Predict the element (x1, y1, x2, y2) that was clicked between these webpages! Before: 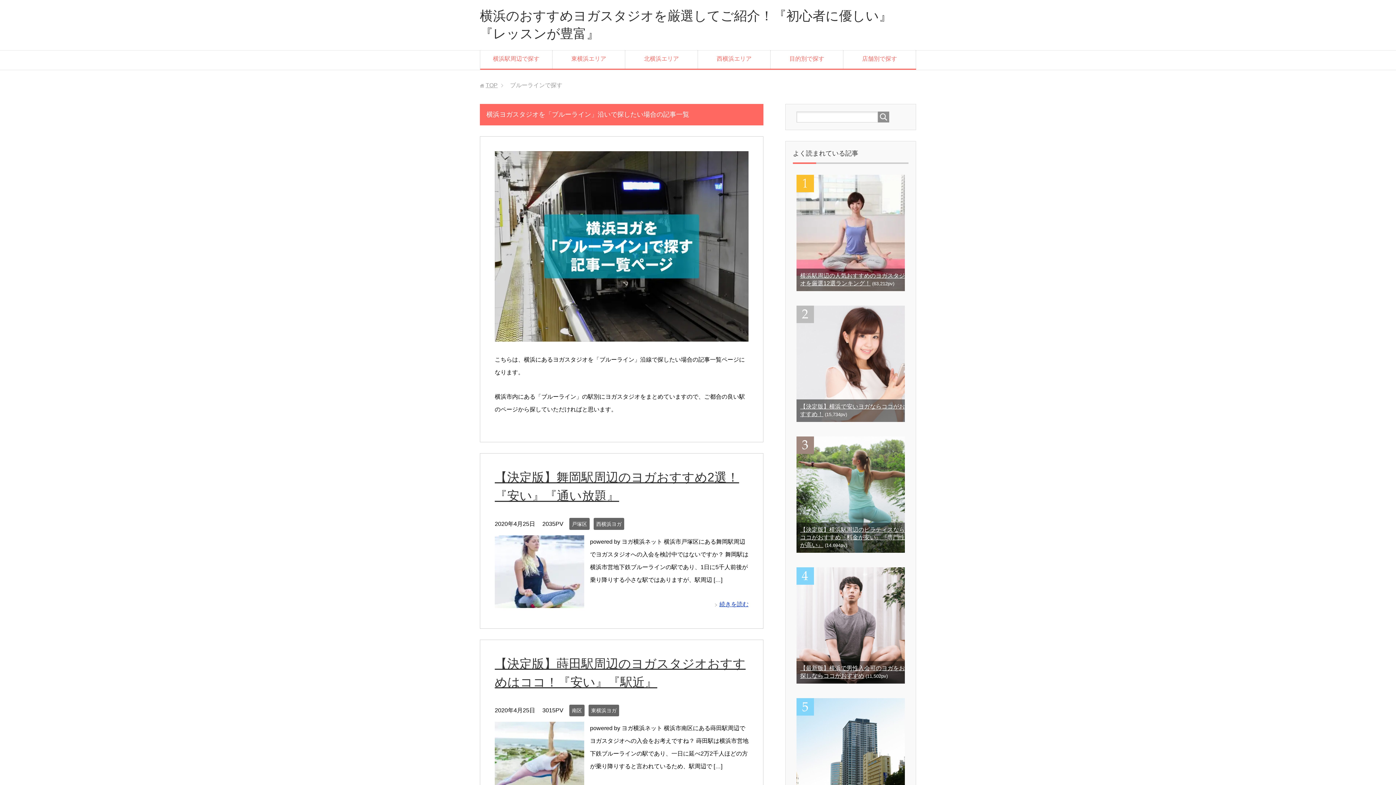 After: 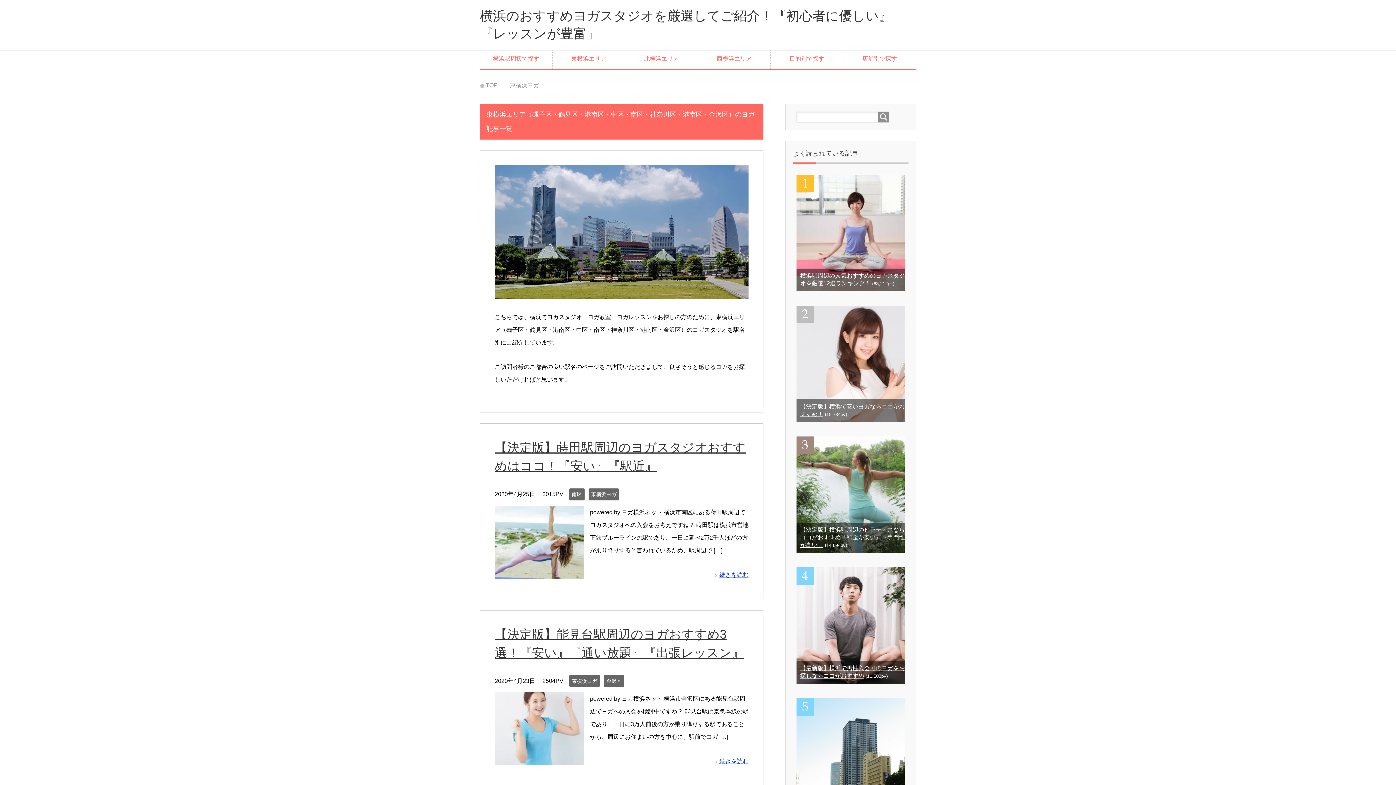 Action: label: 東横浜エリア bbox: (552, 50, 625, 68)